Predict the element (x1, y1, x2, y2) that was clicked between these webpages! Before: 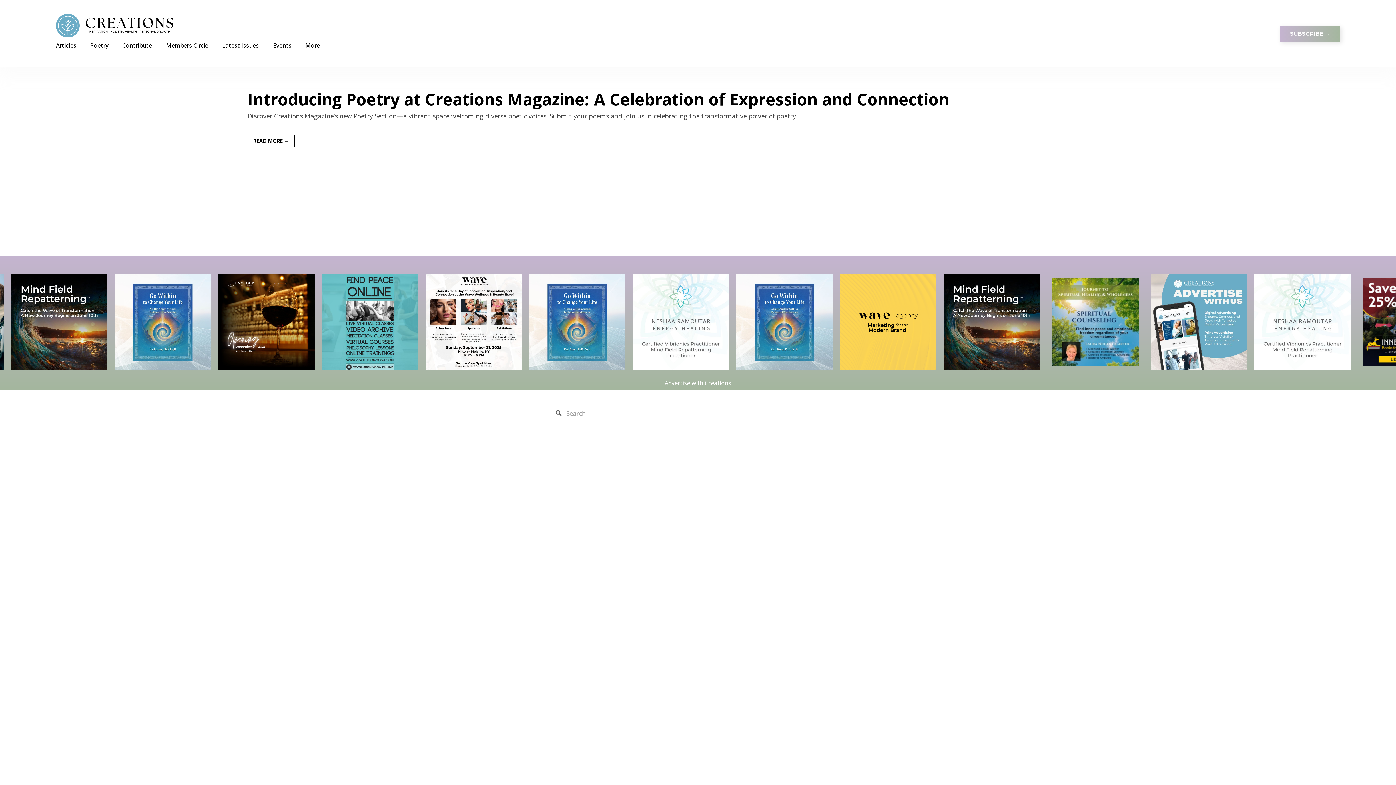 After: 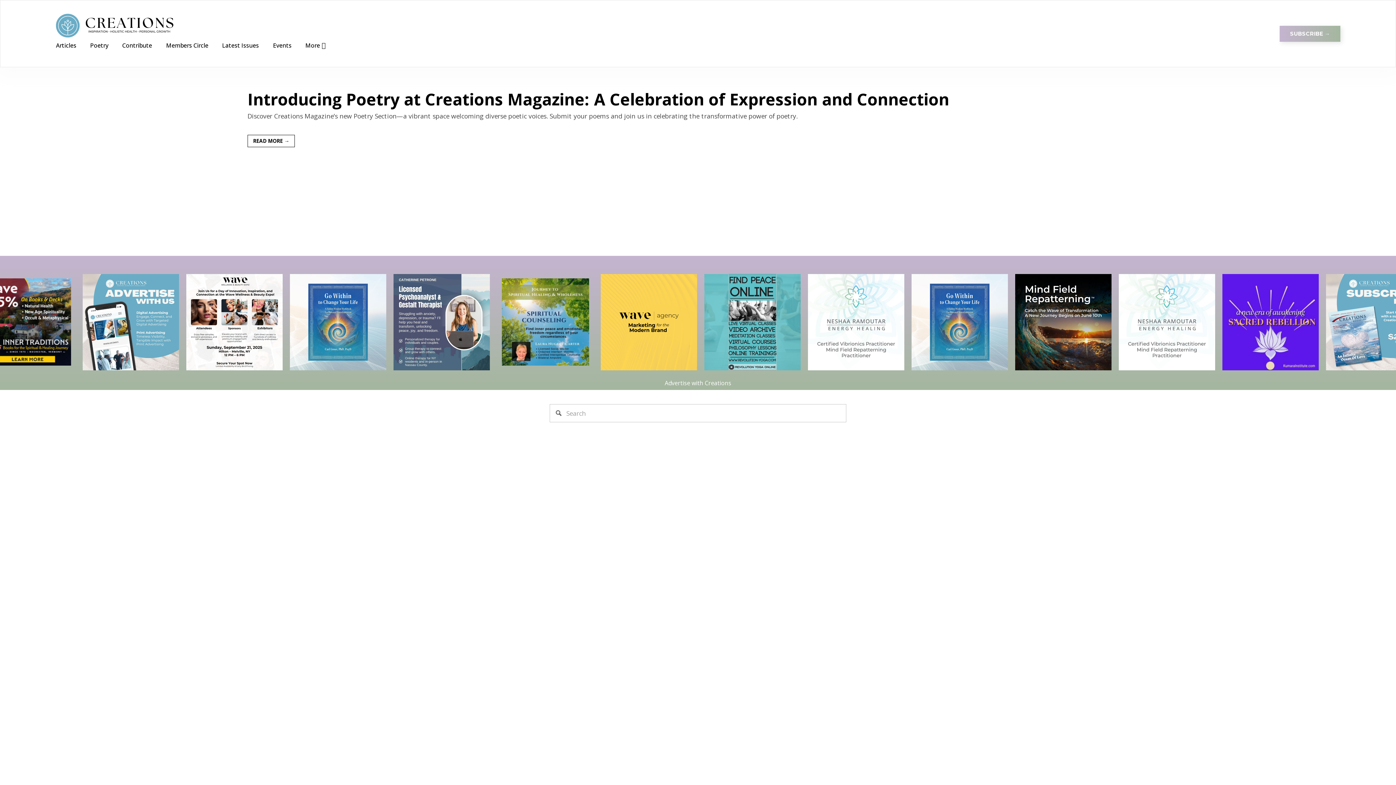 Action: bbox: (55, 13, 174, 37)